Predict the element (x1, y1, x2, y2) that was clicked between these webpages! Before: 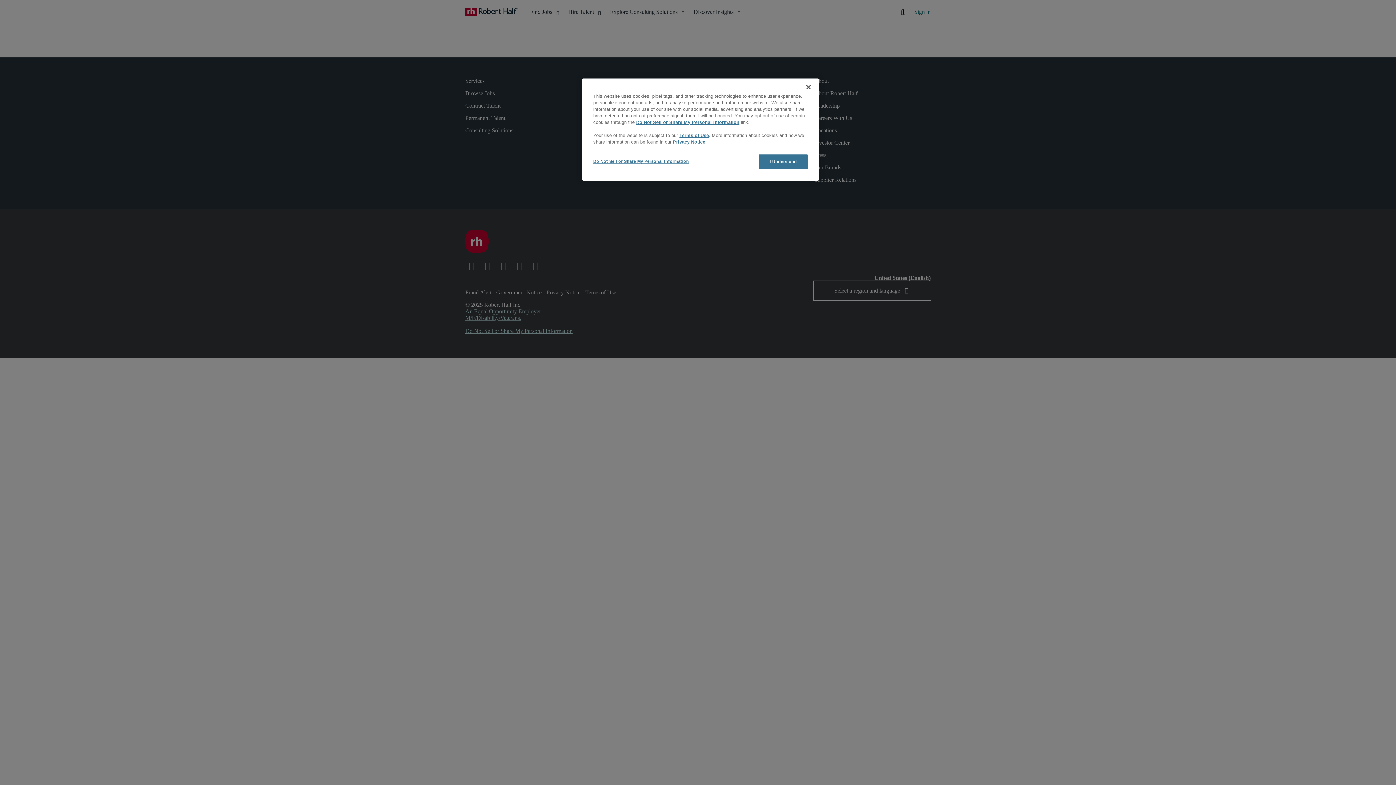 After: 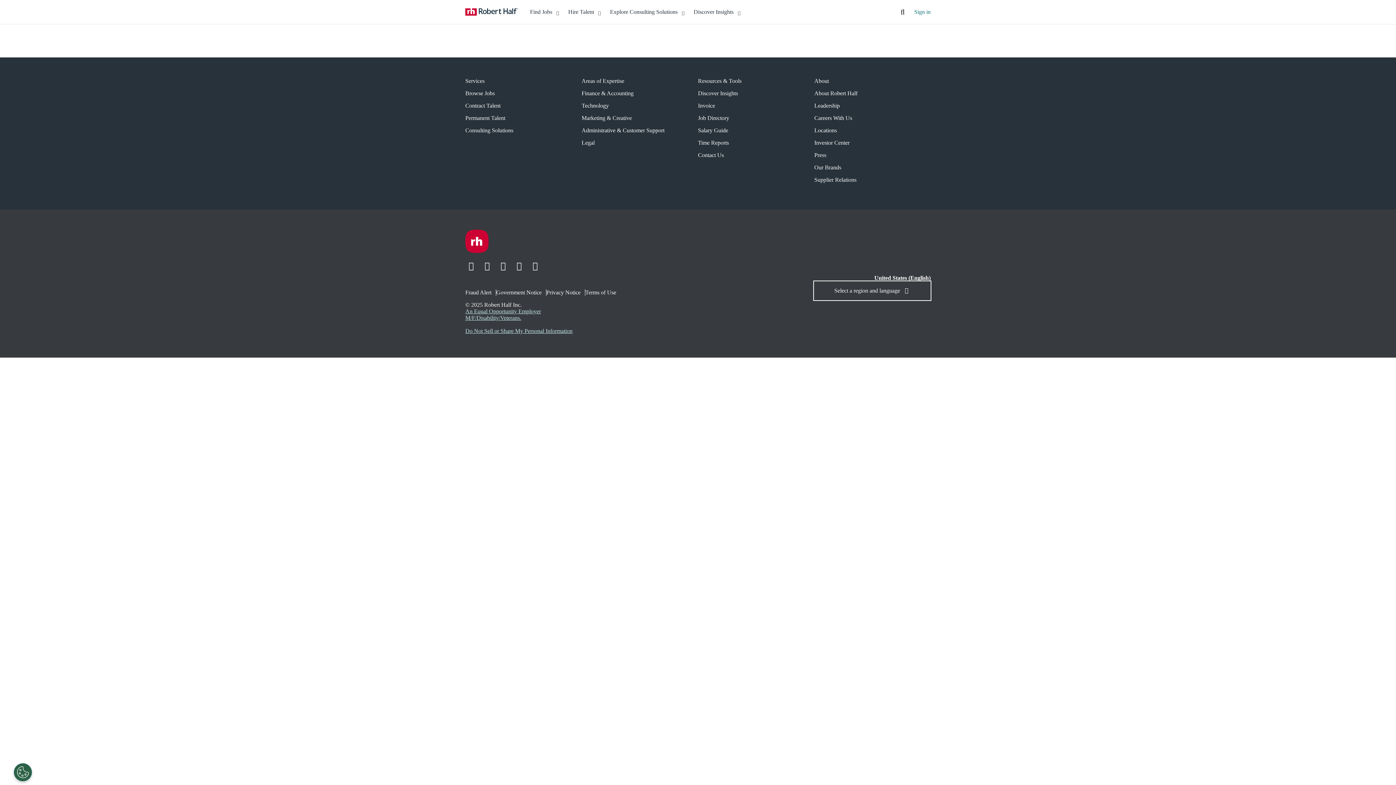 Action: bbox: (758, 154, 808, 169) label: I Understand